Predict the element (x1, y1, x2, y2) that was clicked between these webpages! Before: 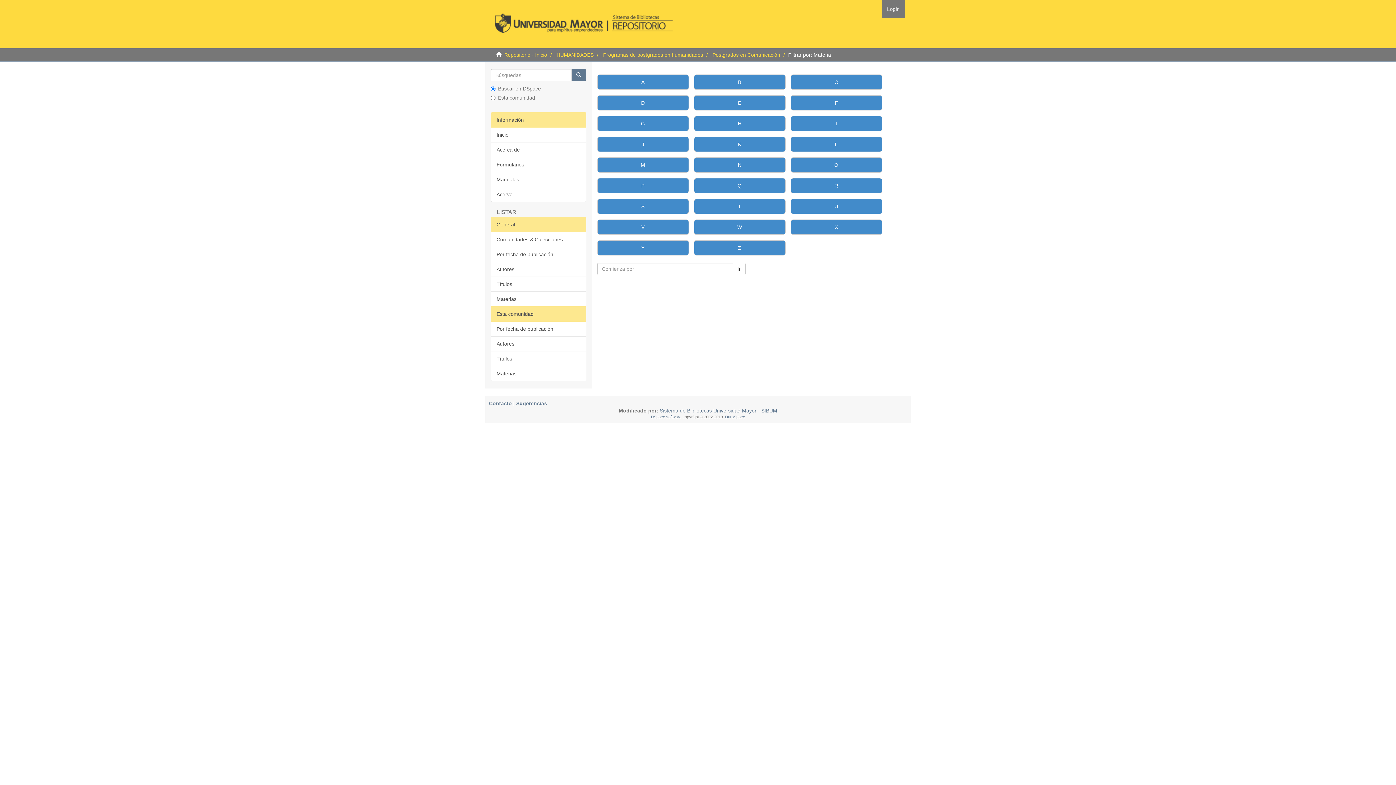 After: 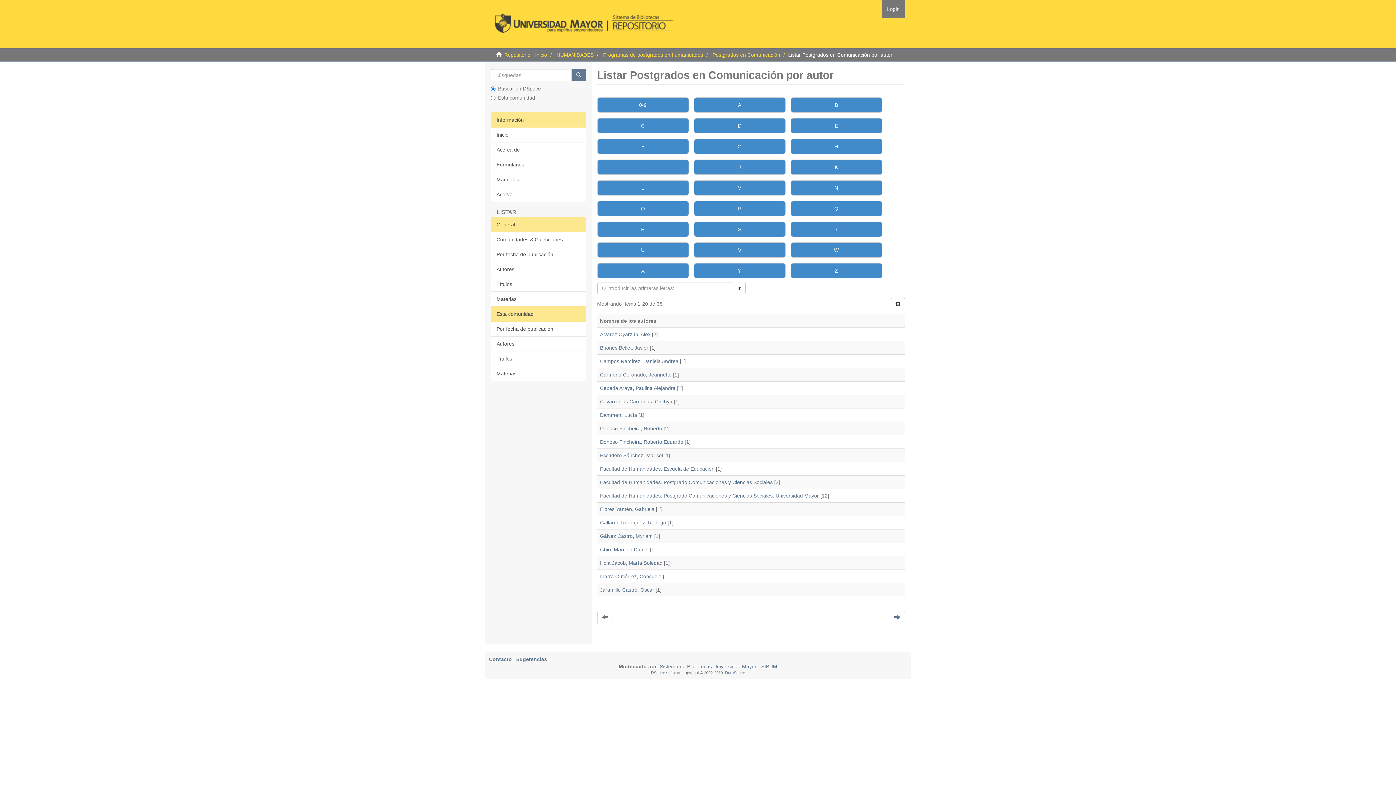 Action: bbox: (490, 336, 586, 351) label: Autores